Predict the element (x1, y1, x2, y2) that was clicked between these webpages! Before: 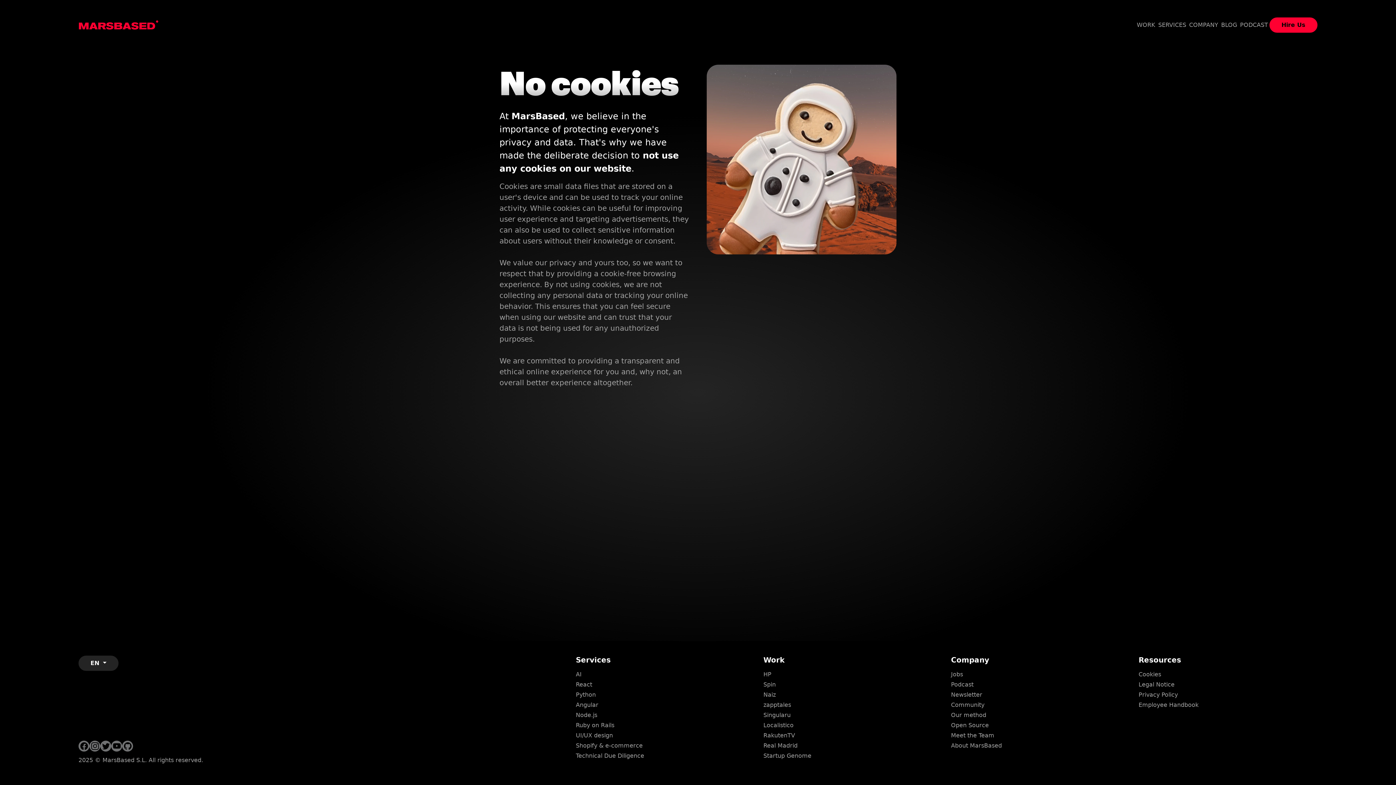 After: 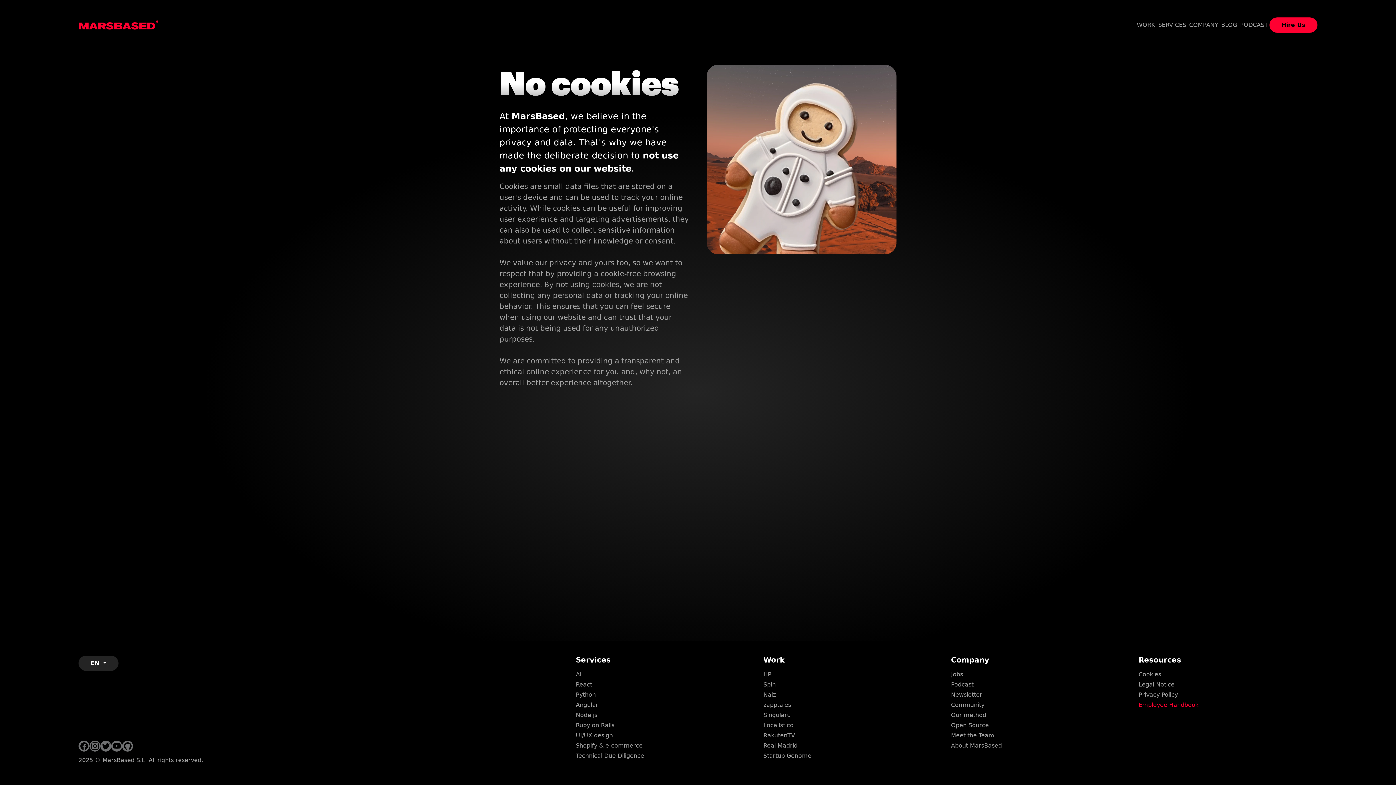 Action: bbox: (1138, 701, 1317, 709) label: Employee Handbook